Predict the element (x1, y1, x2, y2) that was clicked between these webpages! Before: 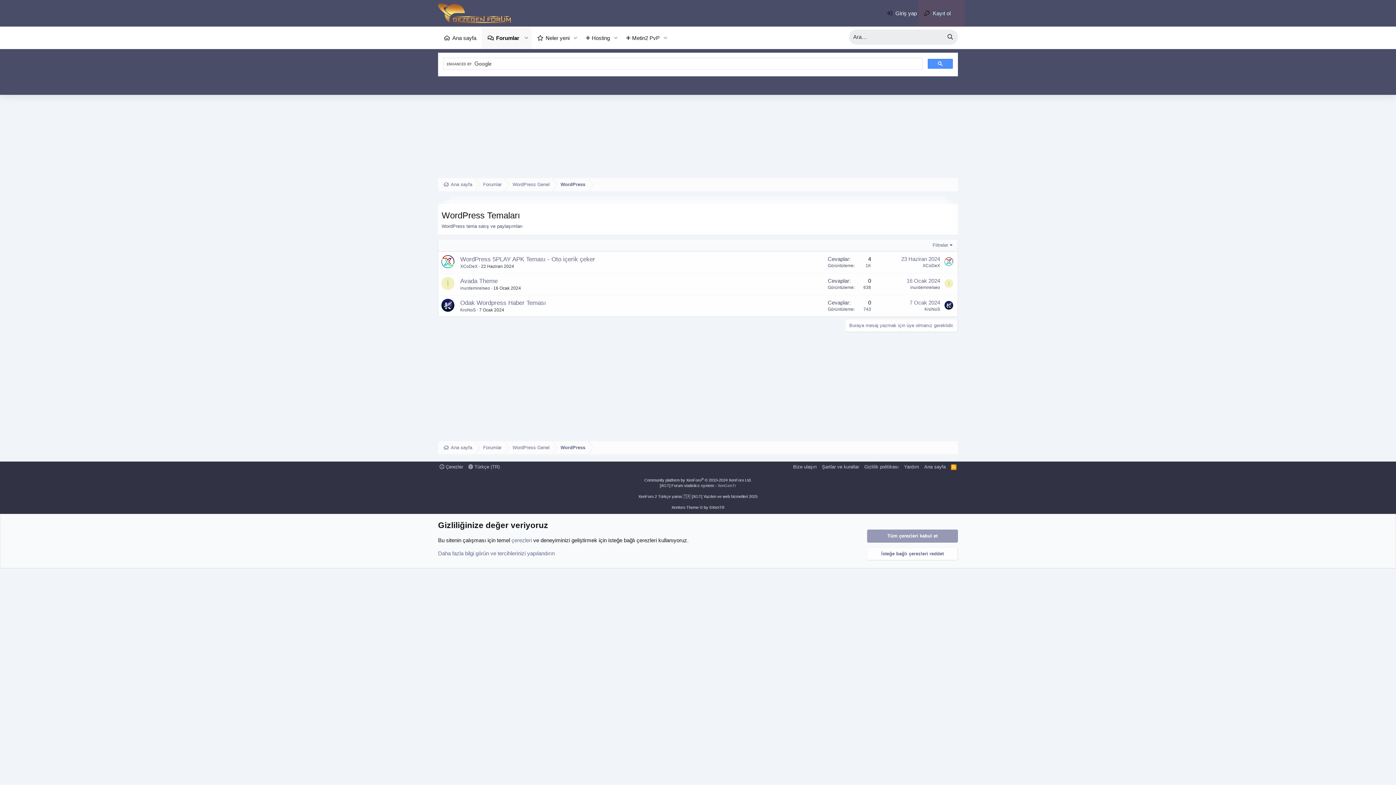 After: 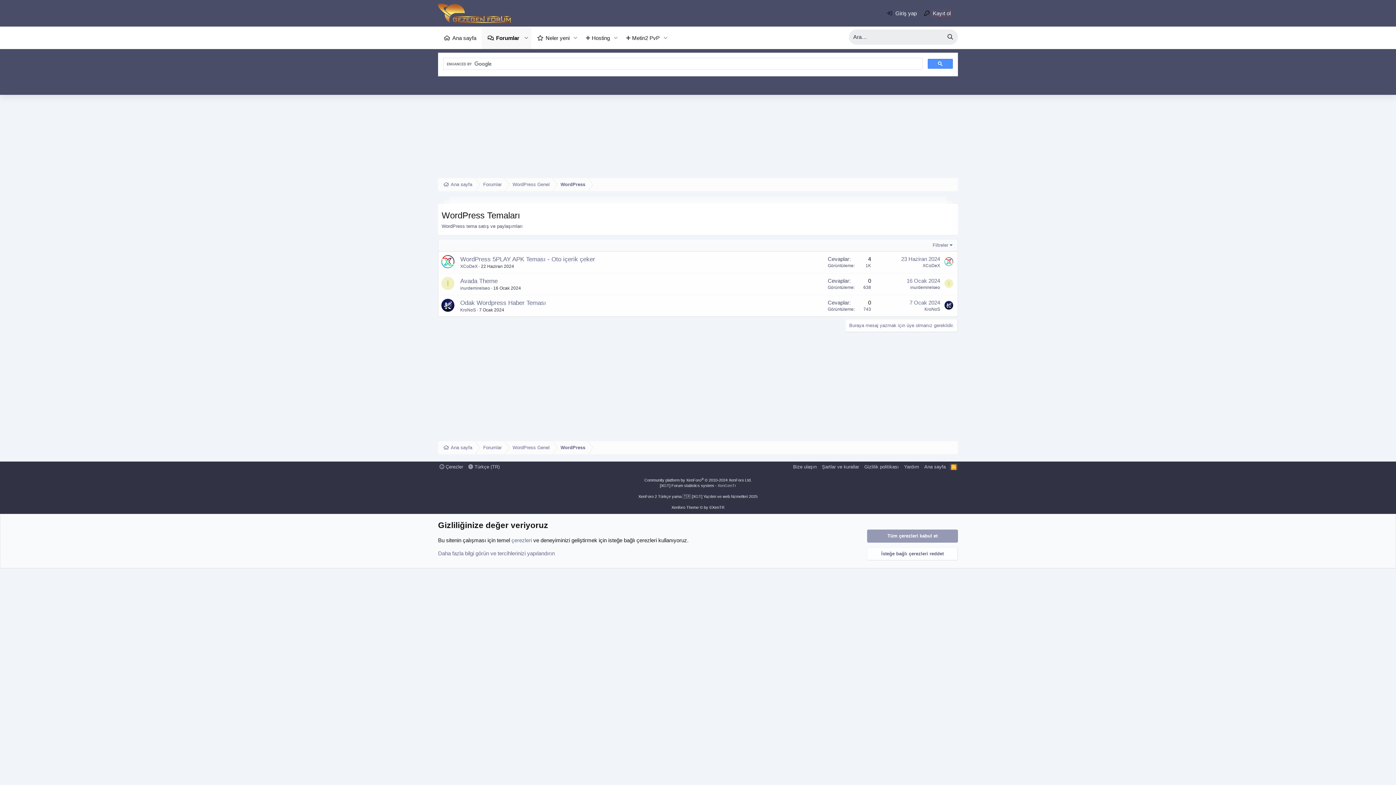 Action: label: RSS bbox: (949, 463, 958, 470)